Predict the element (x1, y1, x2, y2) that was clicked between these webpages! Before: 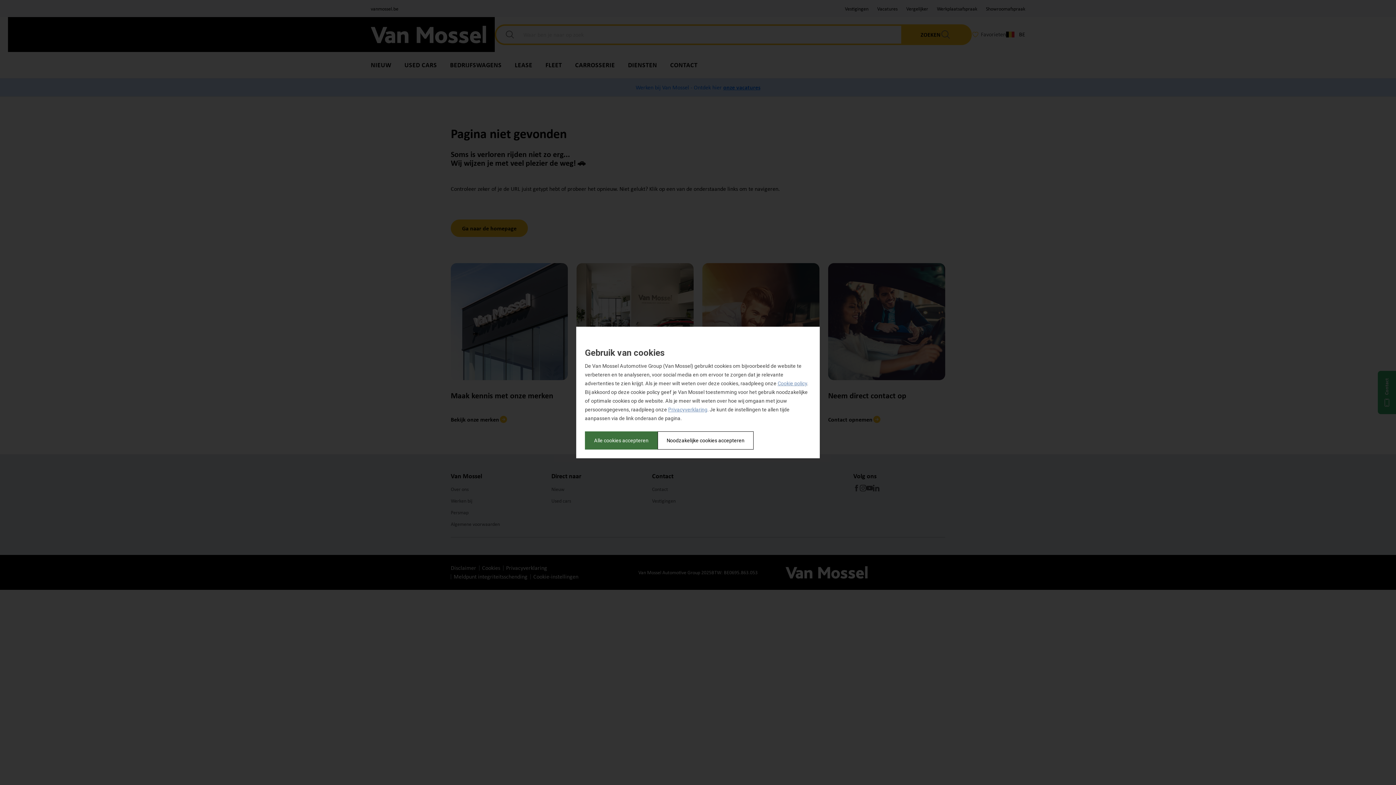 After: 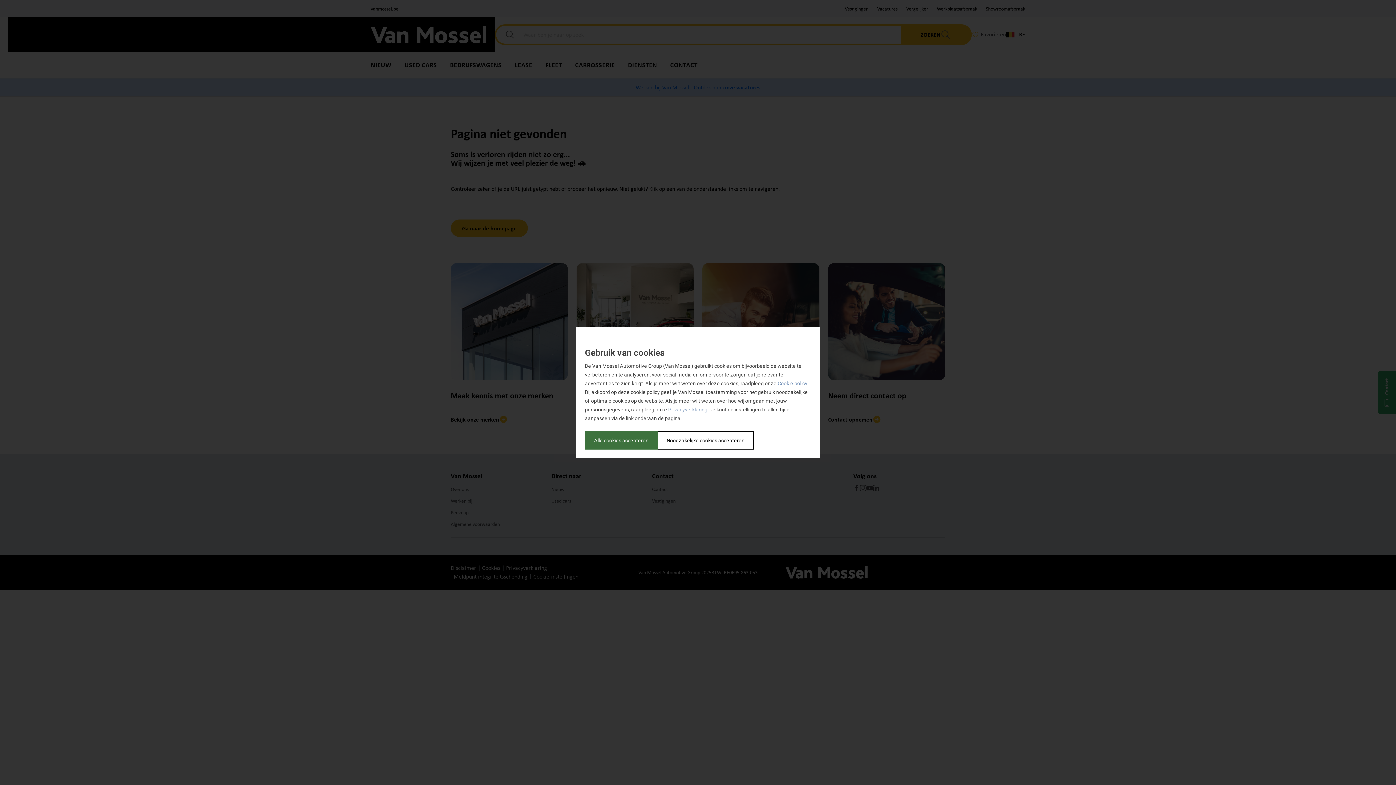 Action: label: Privacyverklaring bbox: (668, 406, 707, 412)